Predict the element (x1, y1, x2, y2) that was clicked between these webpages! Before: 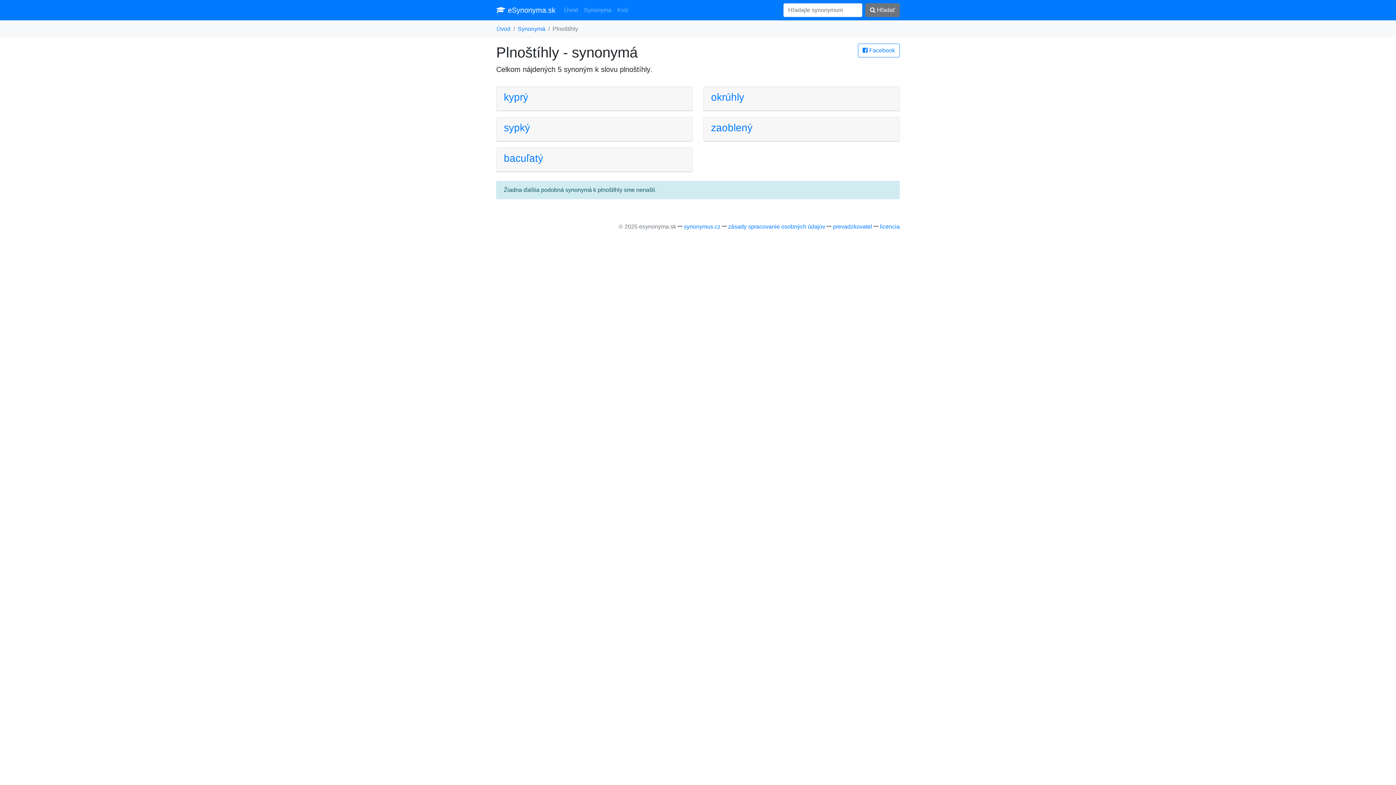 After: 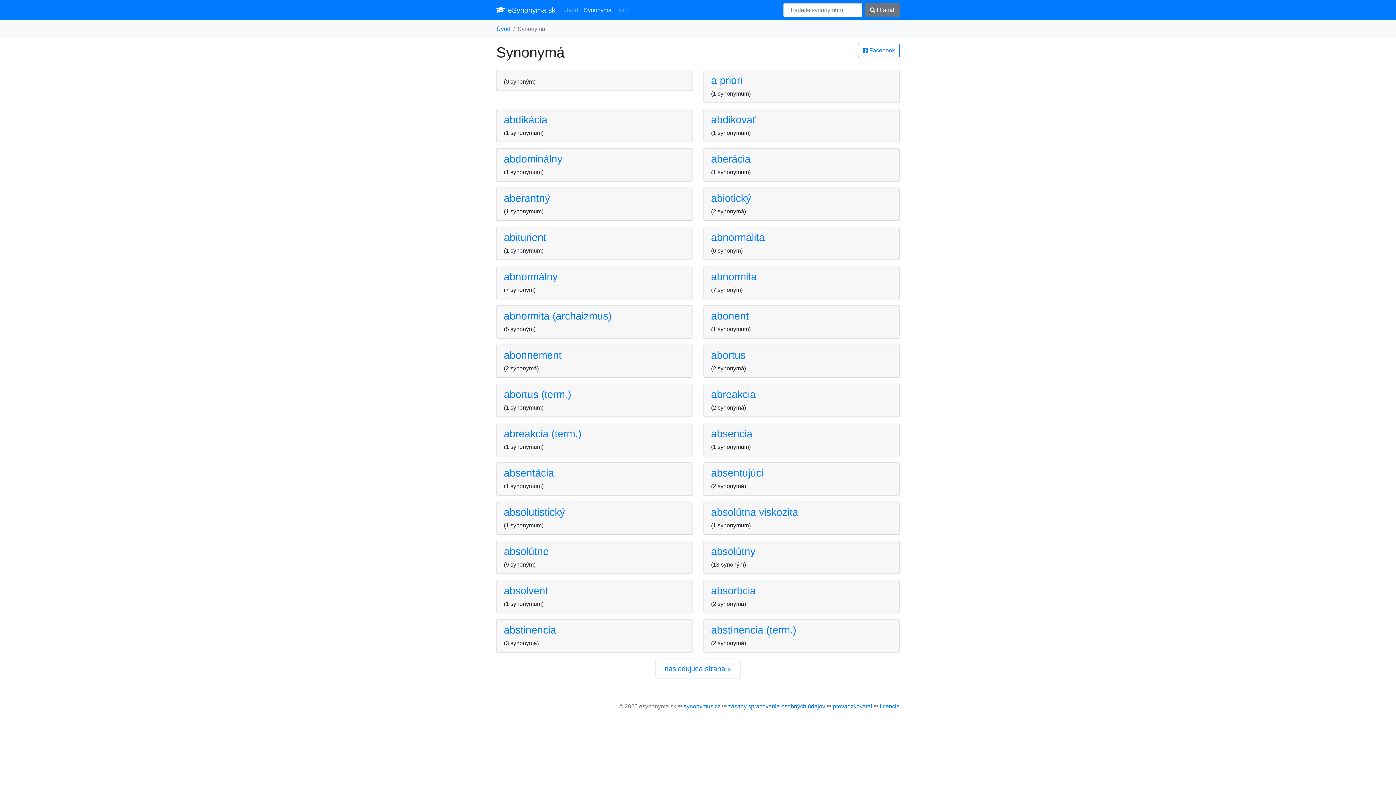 Action: bbox: (865, 3, 900, 17) label:  Hľadať